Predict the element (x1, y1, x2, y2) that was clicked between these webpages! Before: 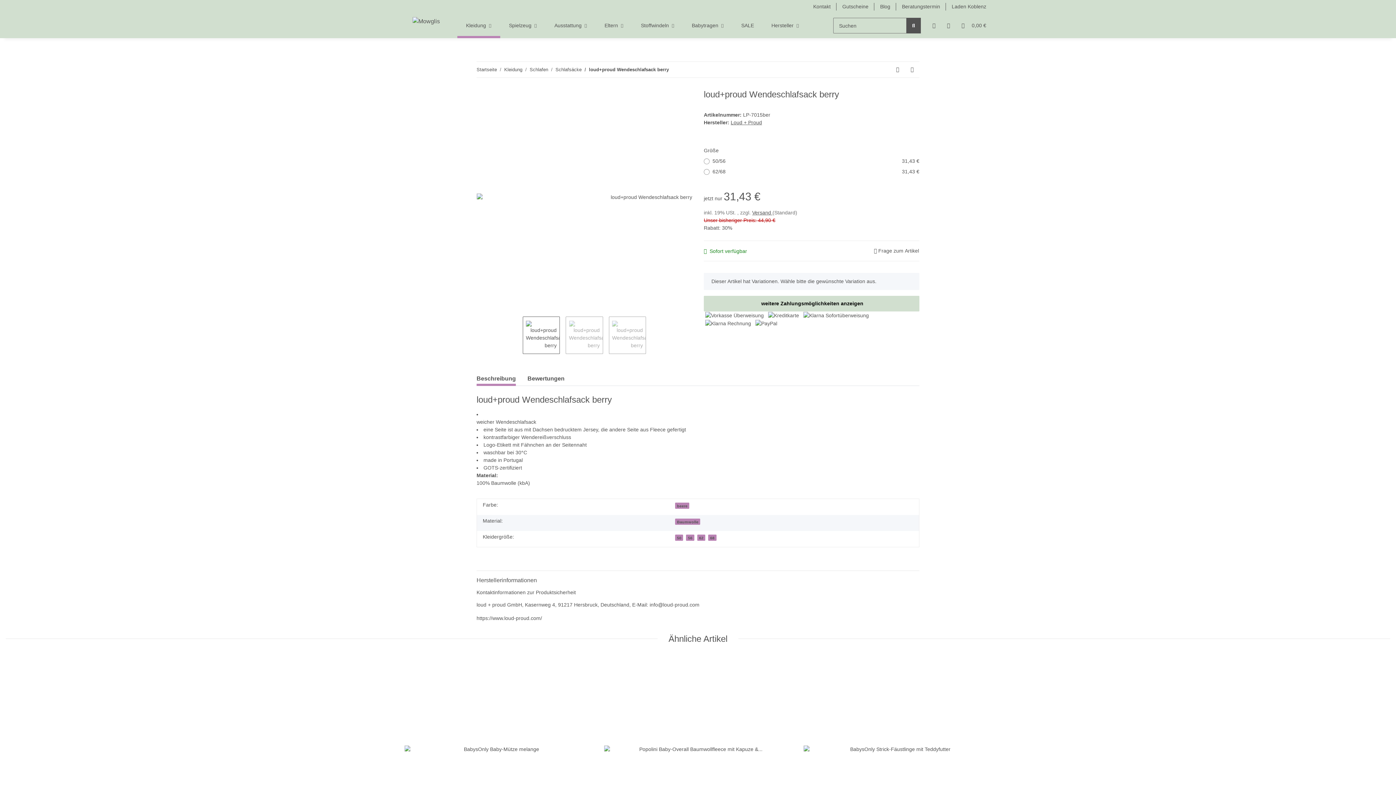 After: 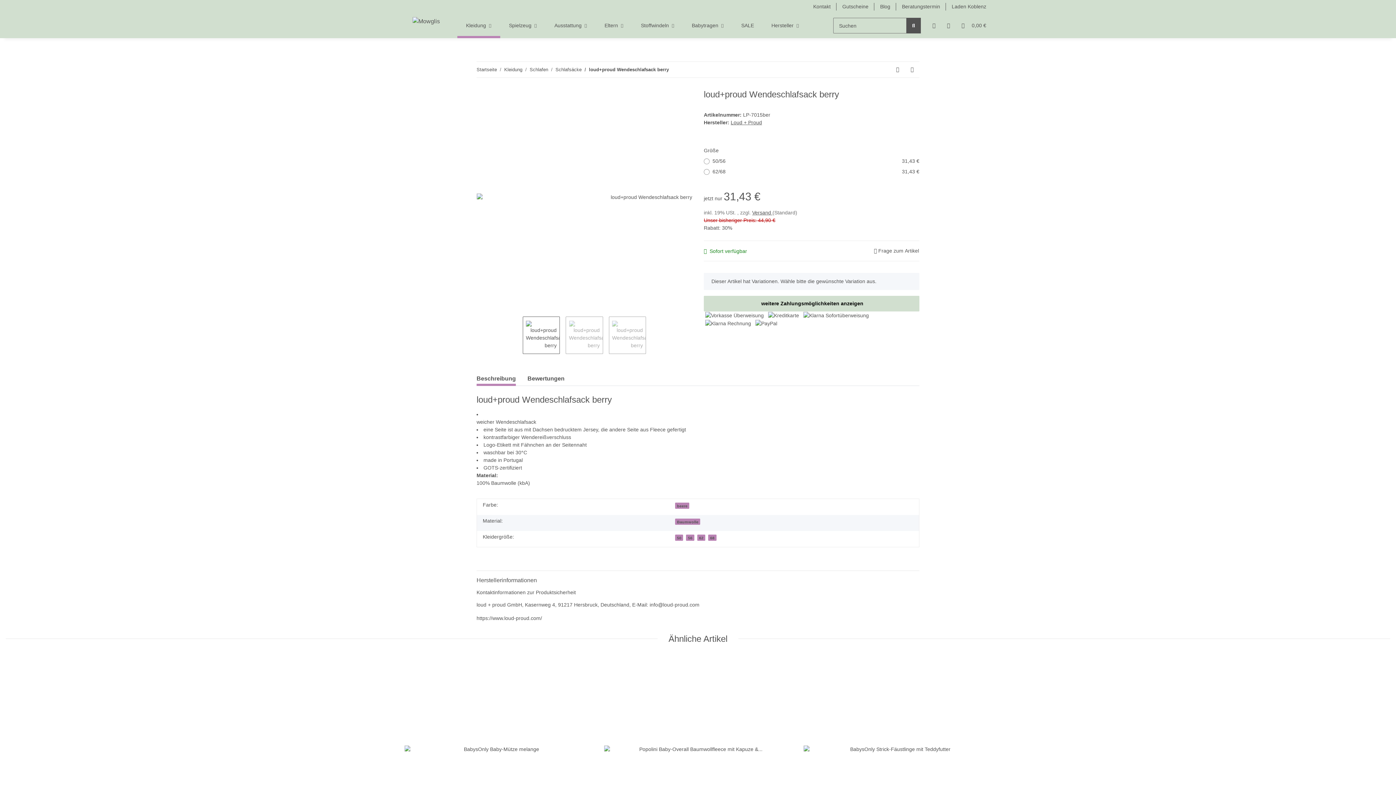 Action: label:  weitere Zahlungsmöglichkeiten anzeigen bbox: (704, 296, 919, 311)